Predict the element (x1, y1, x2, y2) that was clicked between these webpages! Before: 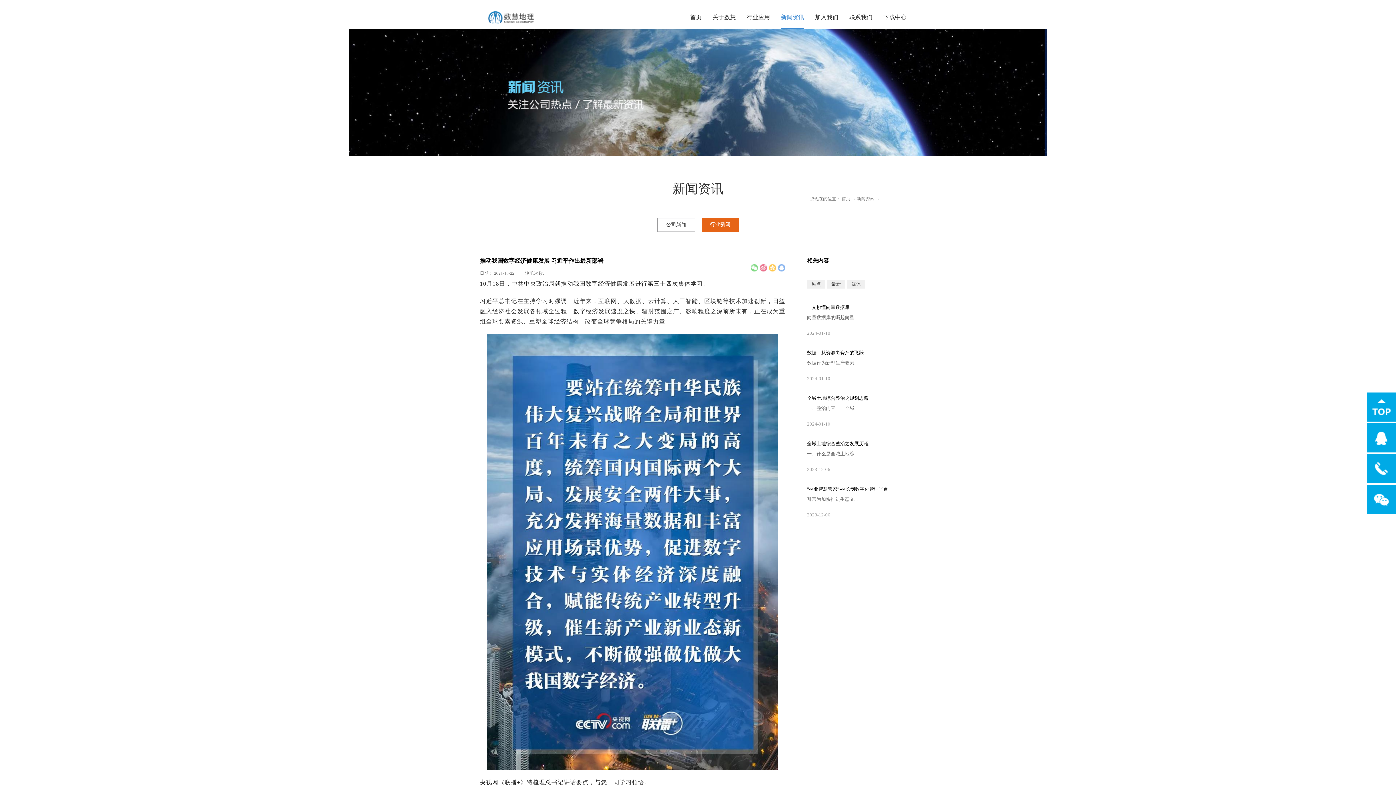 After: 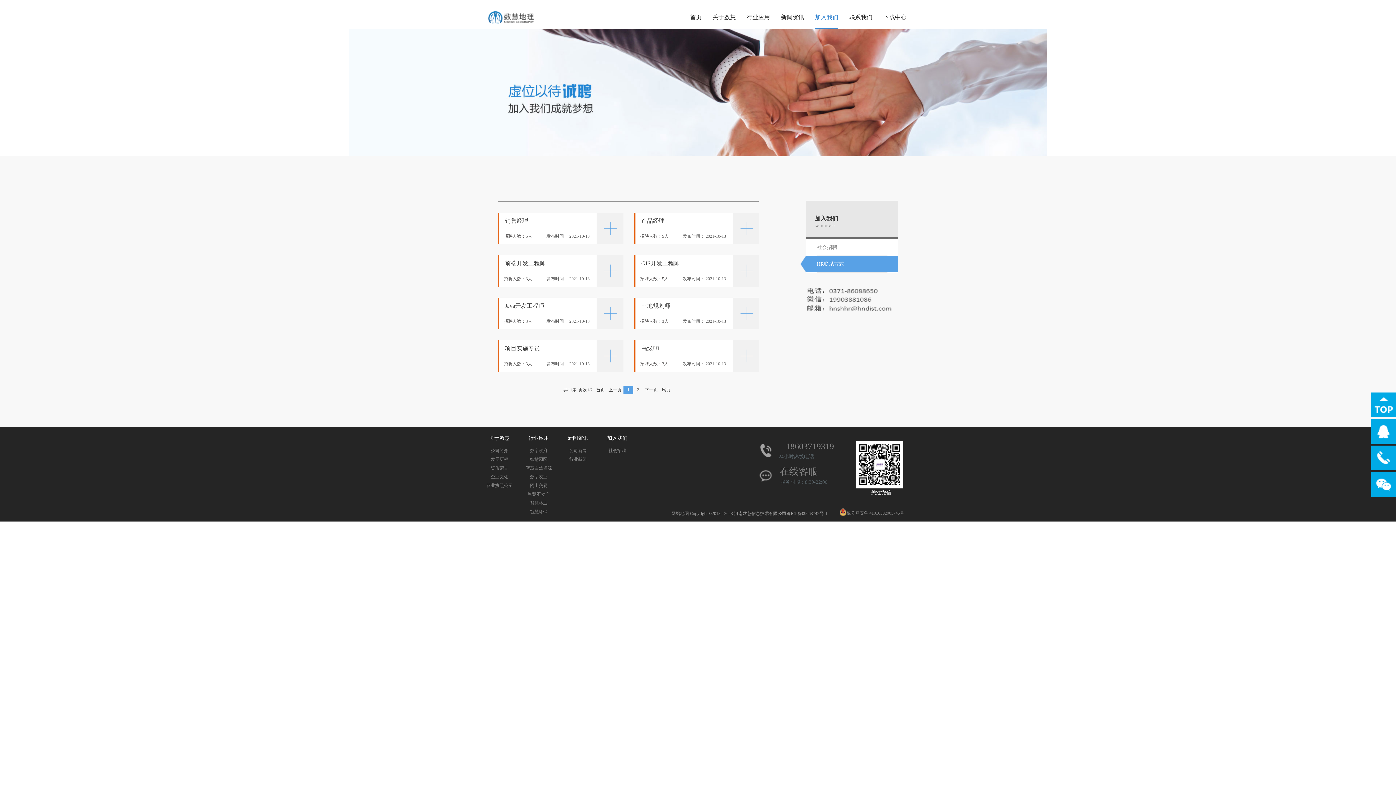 Action: label: 加入我们 bbox: (815, 0, 838, 29)